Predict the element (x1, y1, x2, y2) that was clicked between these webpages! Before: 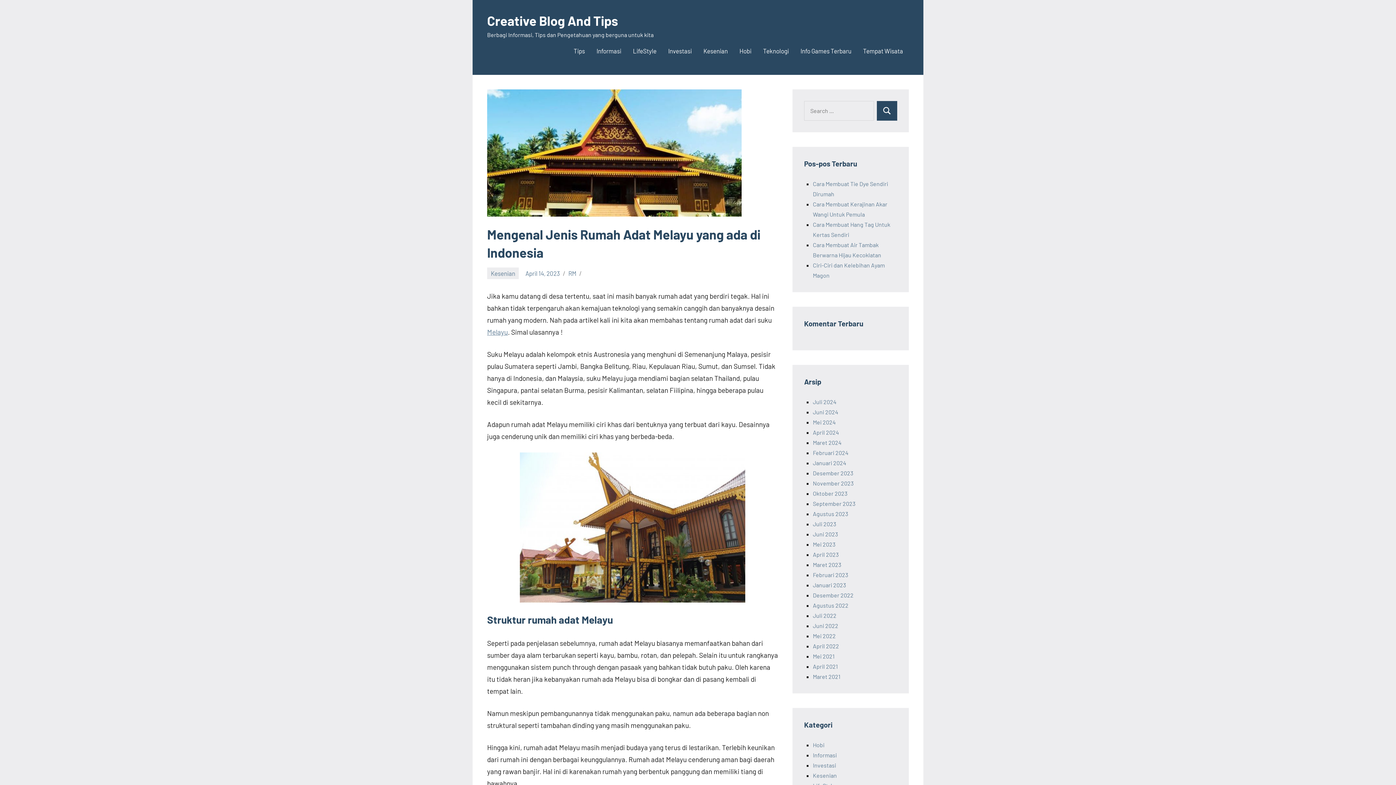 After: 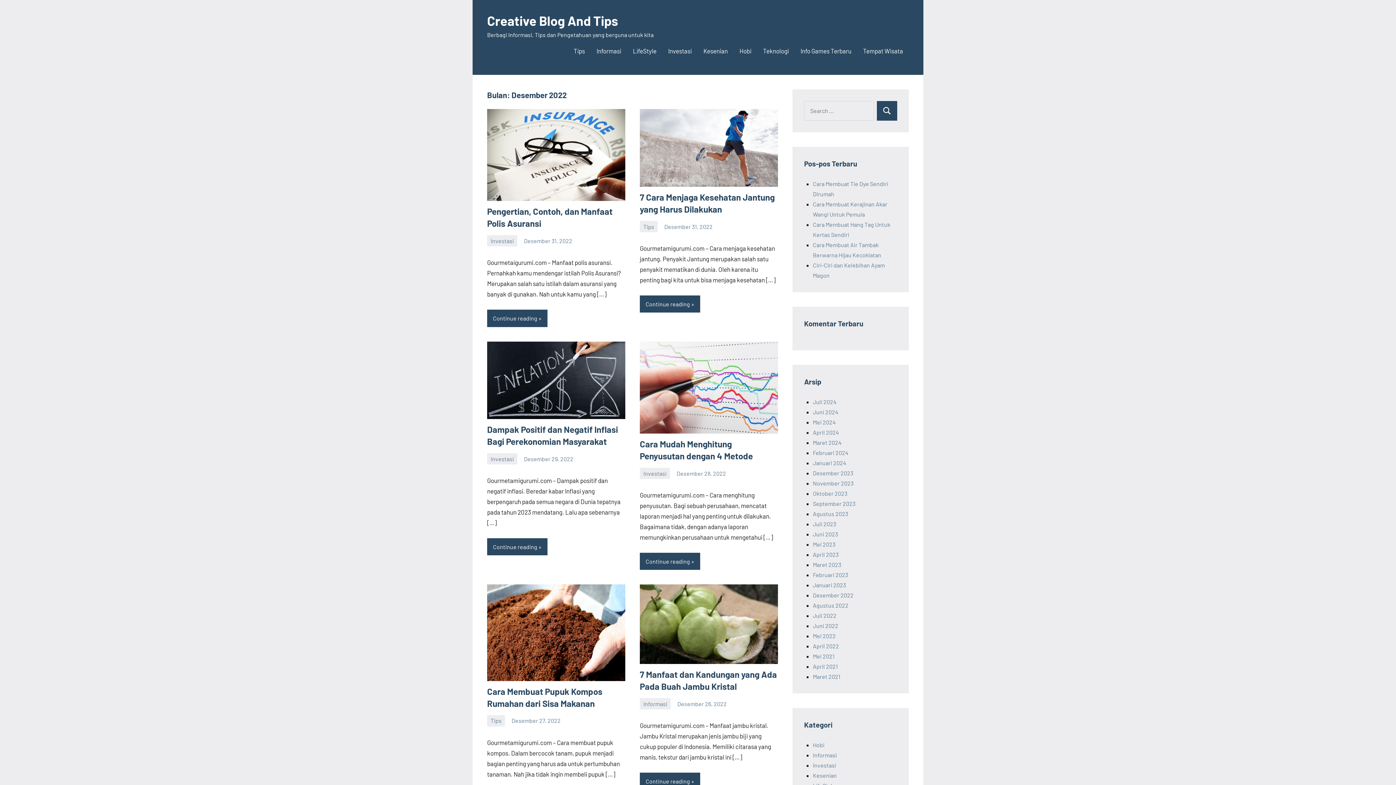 Action: bbox: (813, 591, 853, 598) label: Desember 2022